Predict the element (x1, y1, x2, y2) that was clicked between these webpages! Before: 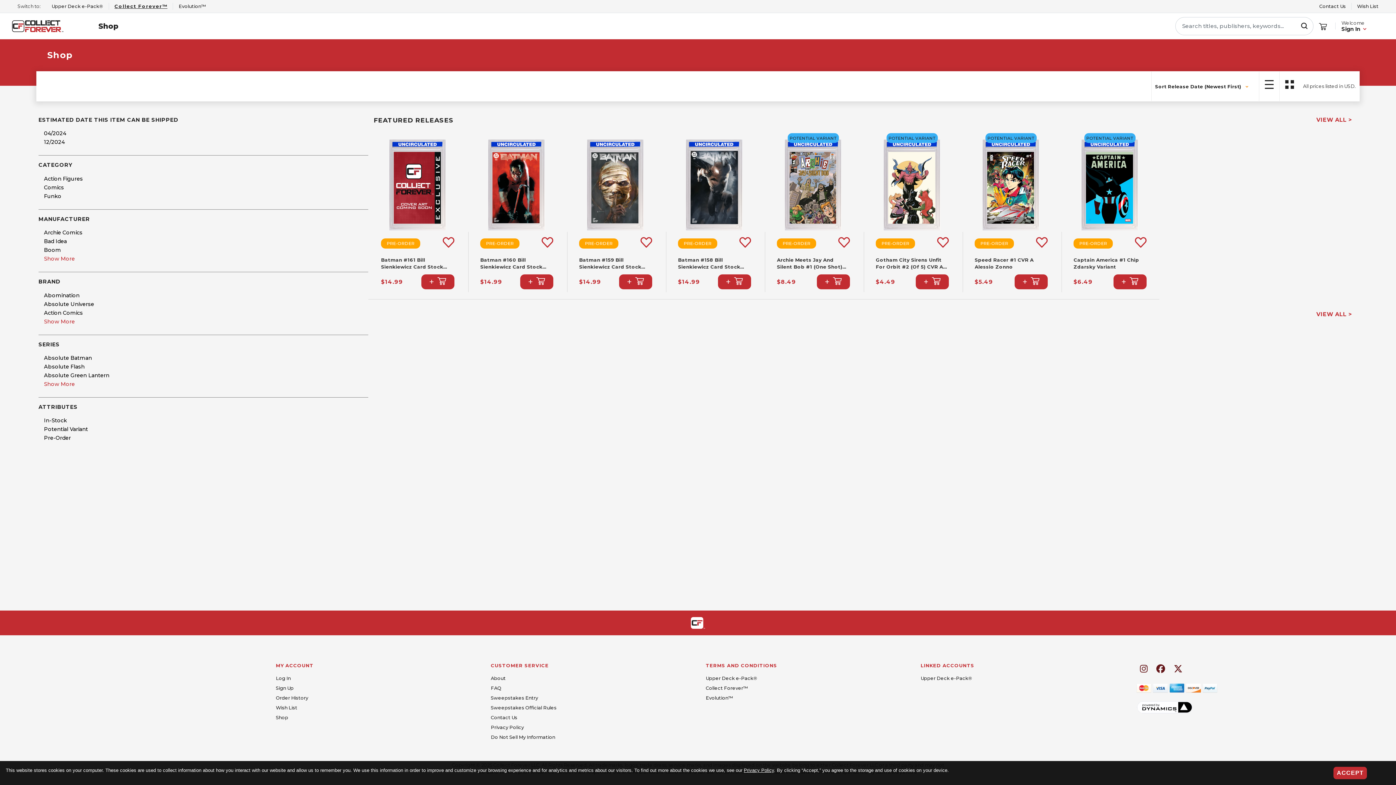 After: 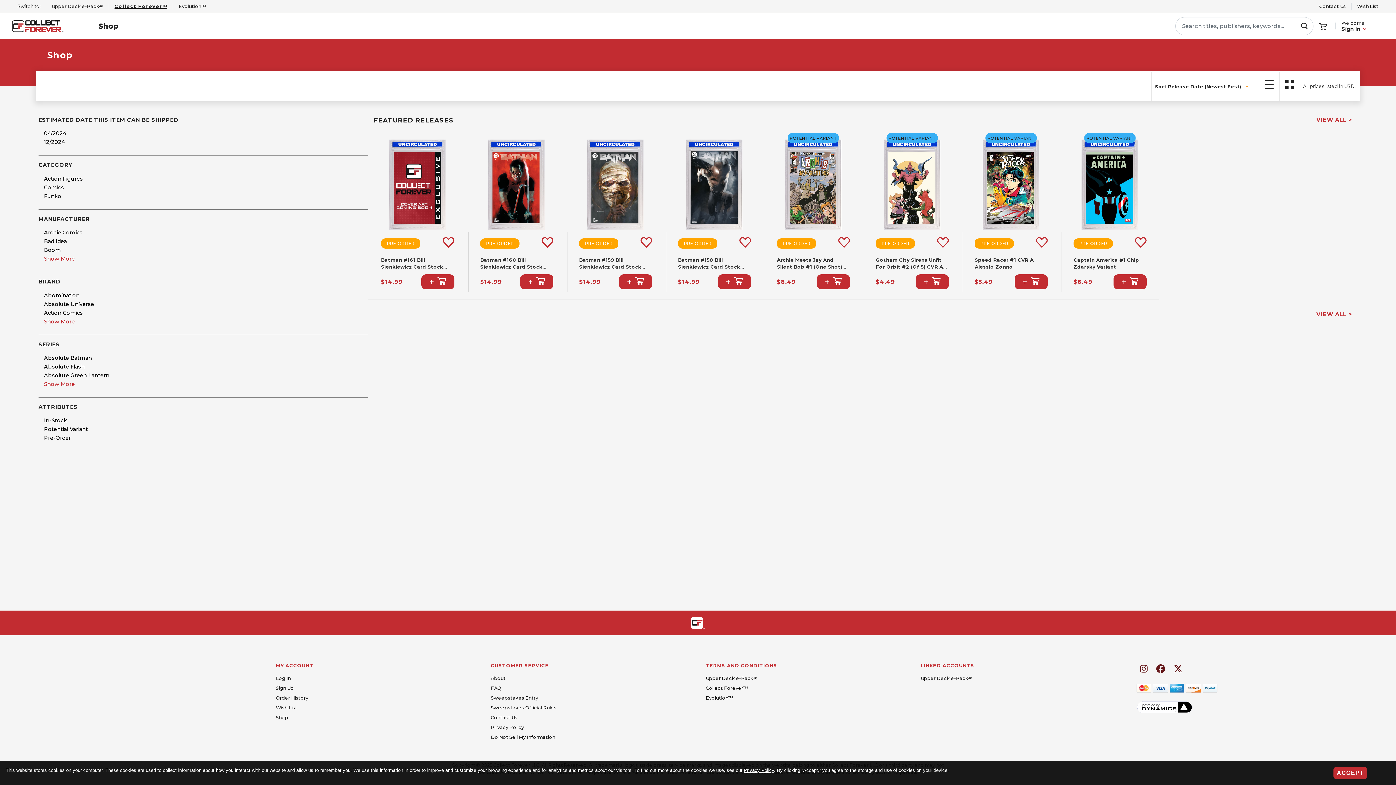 Action: label: Shop bbox: (275, 715, 288, 720)